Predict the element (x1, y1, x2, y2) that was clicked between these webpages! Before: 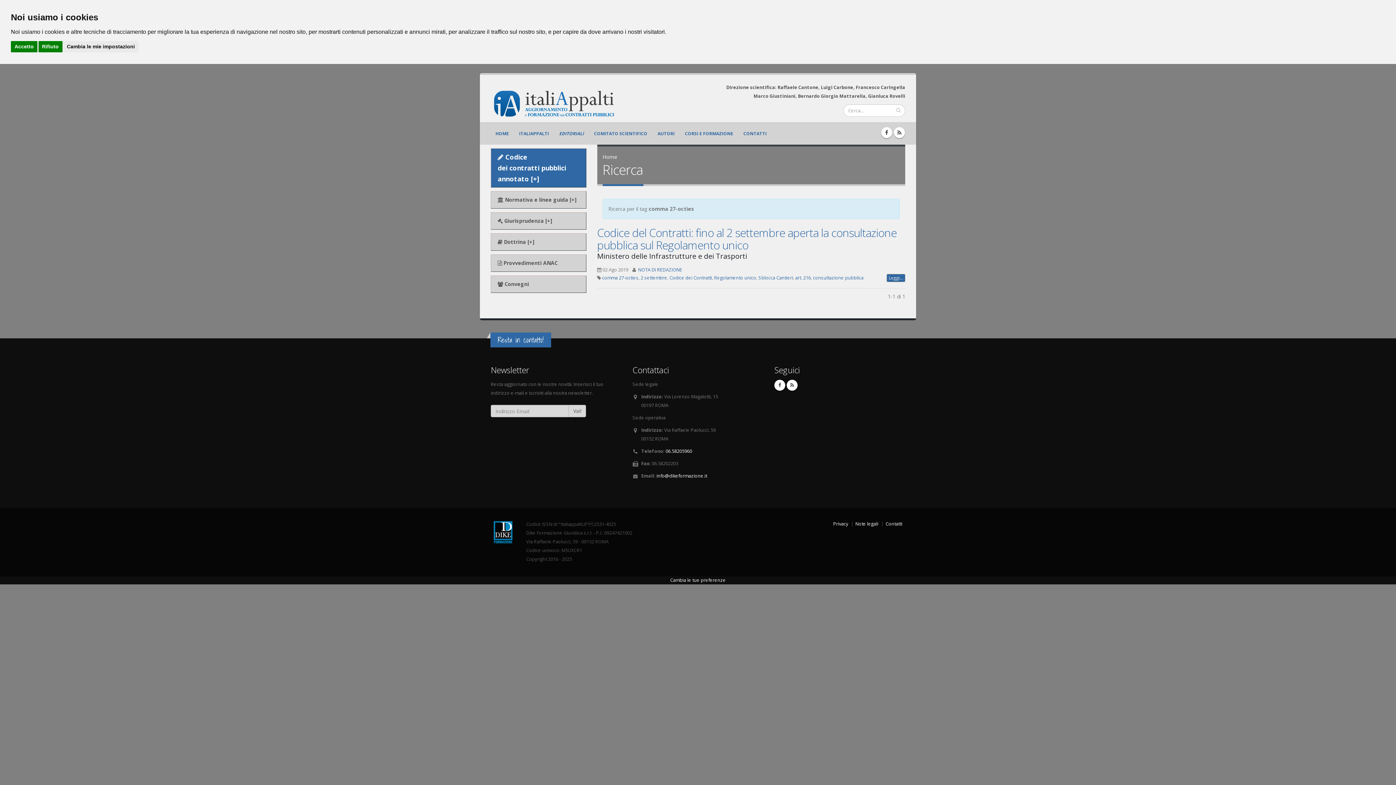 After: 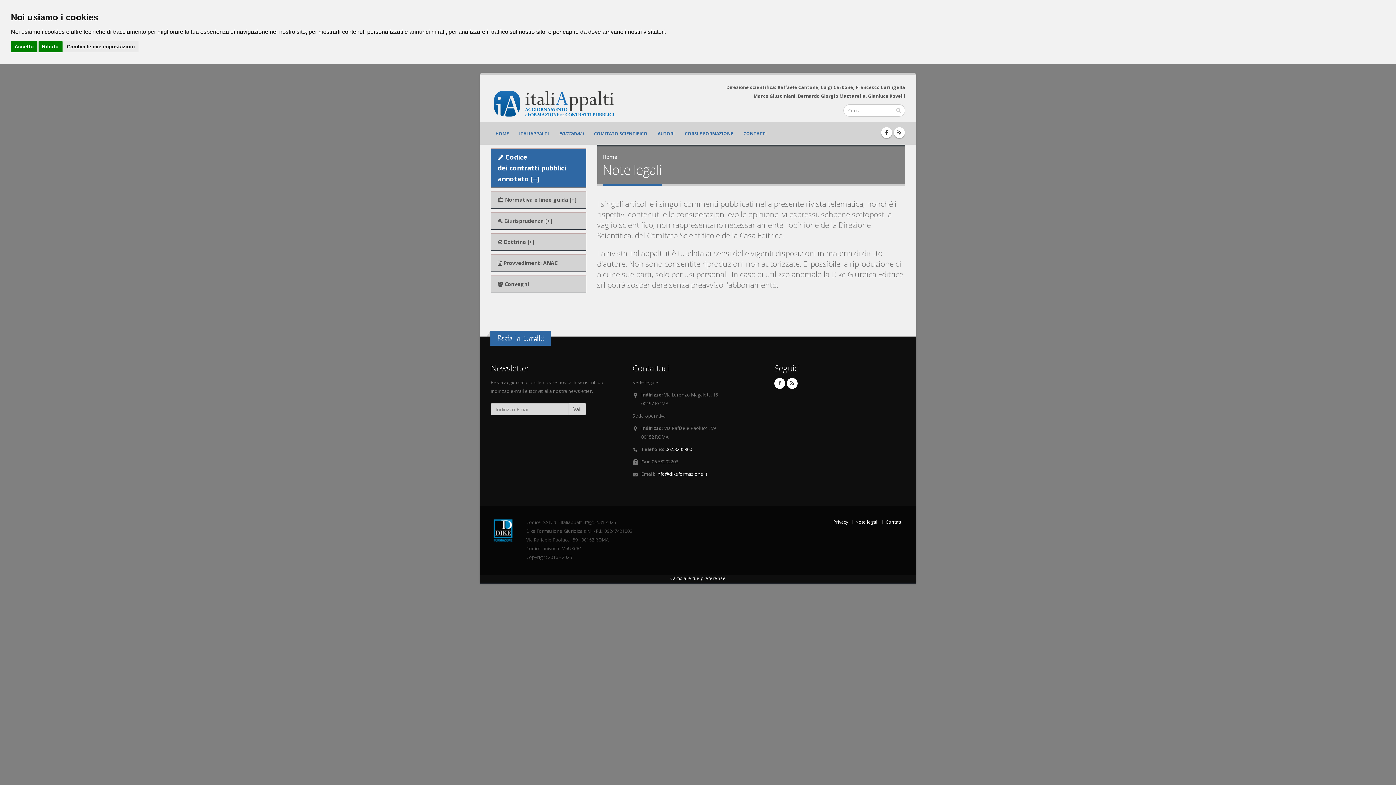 Action: bbox: (855, 521, 878, 527) label: Note legali